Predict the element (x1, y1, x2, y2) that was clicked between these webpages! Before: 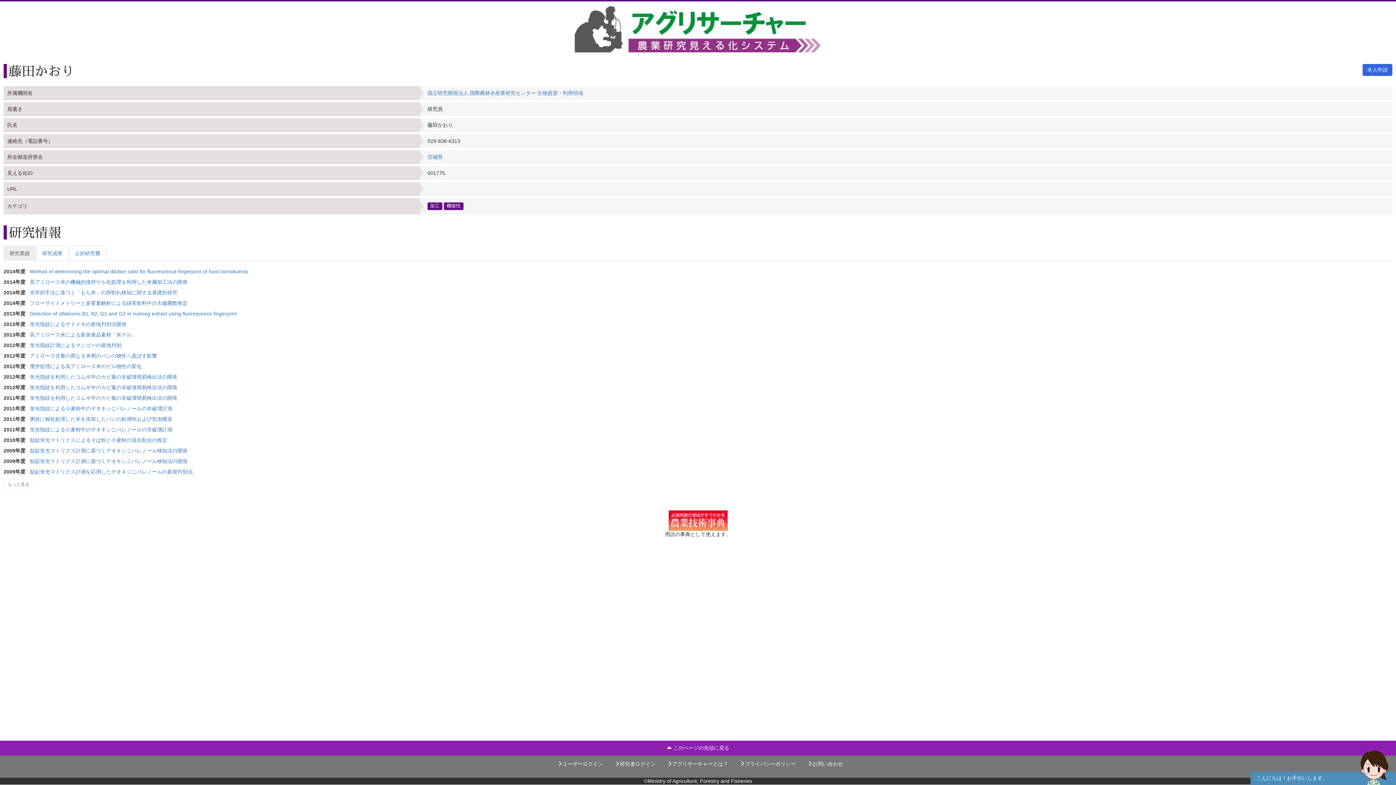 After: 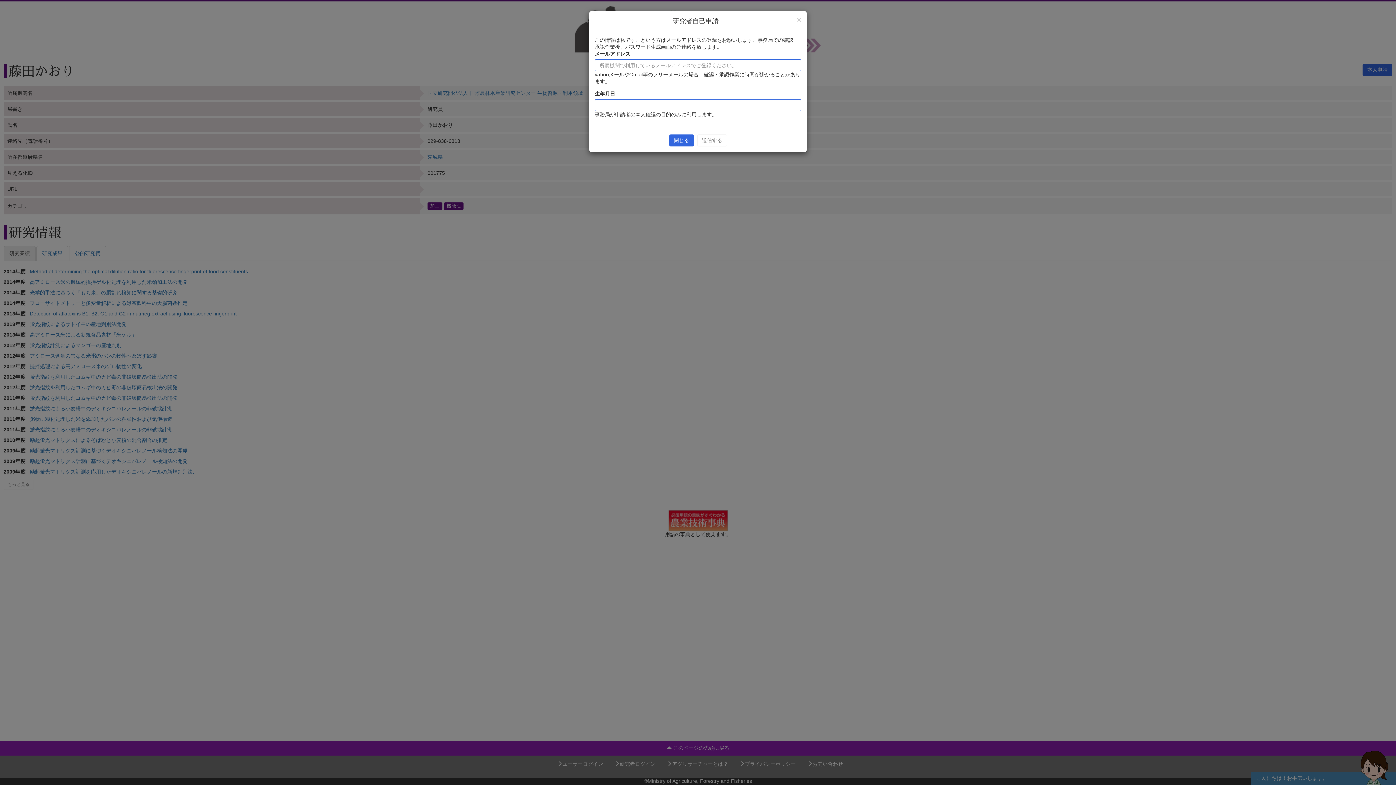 Action: label: 本人申請 bbox: (1362, 64, 1392, 76)